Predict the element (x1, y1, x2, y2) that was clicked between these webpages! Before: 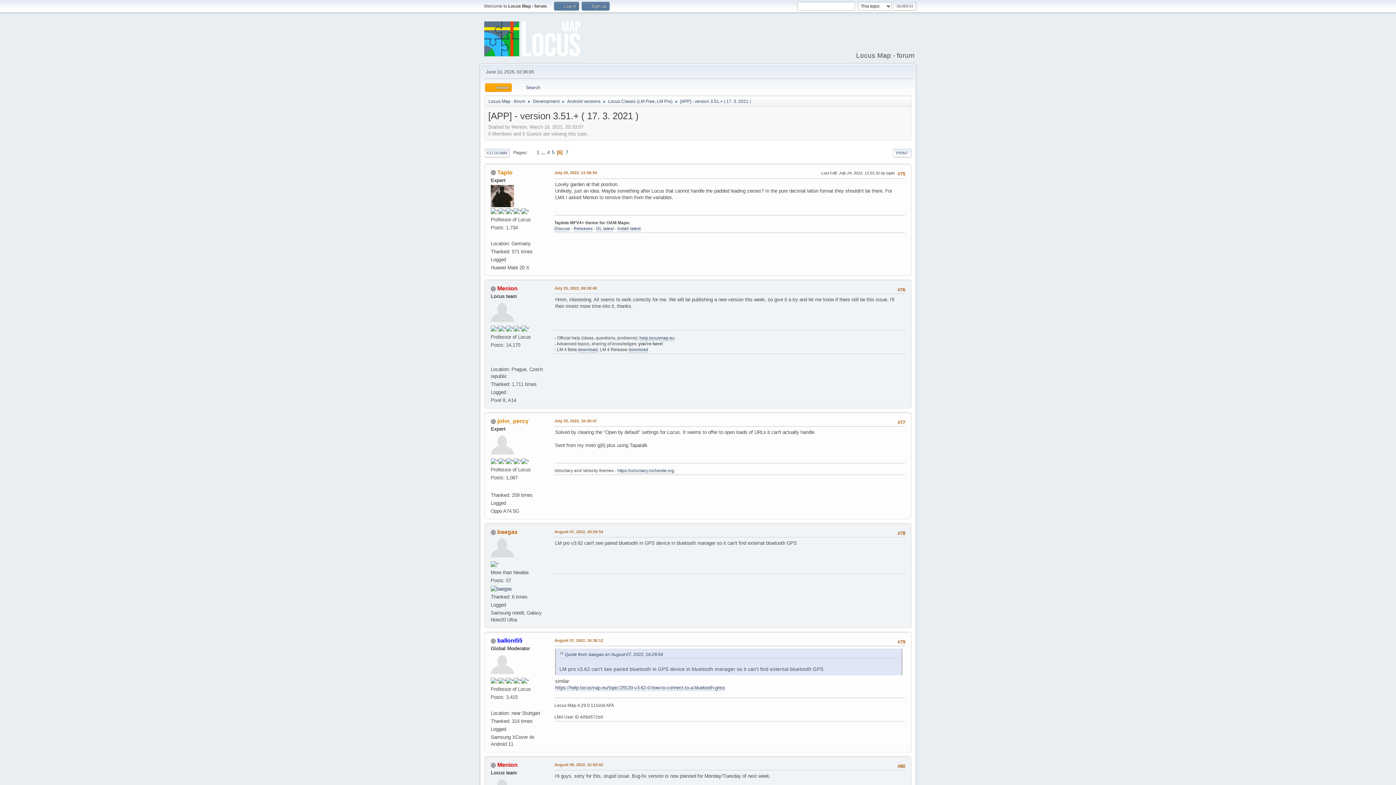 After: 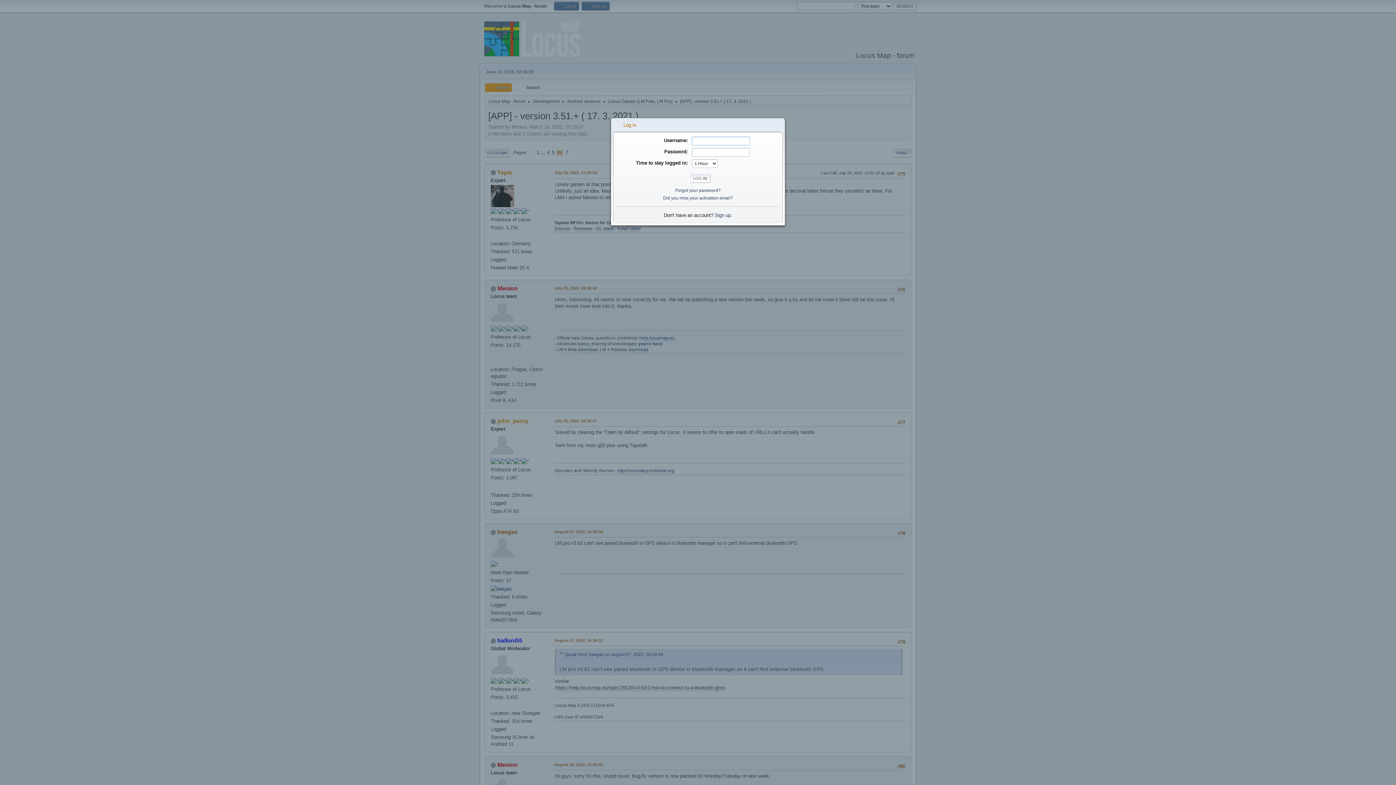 Action: label:  Log in bbox: (554, 1, 579, 10)